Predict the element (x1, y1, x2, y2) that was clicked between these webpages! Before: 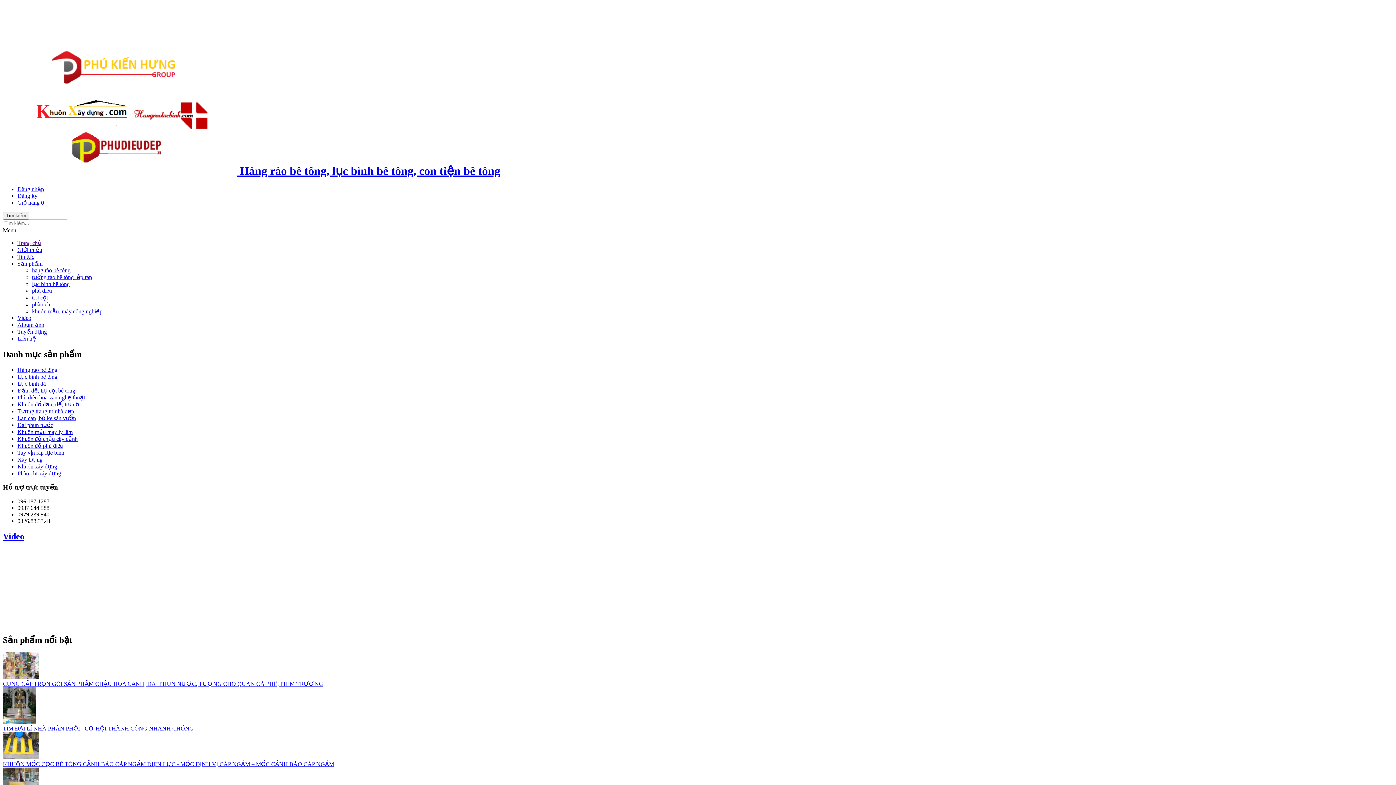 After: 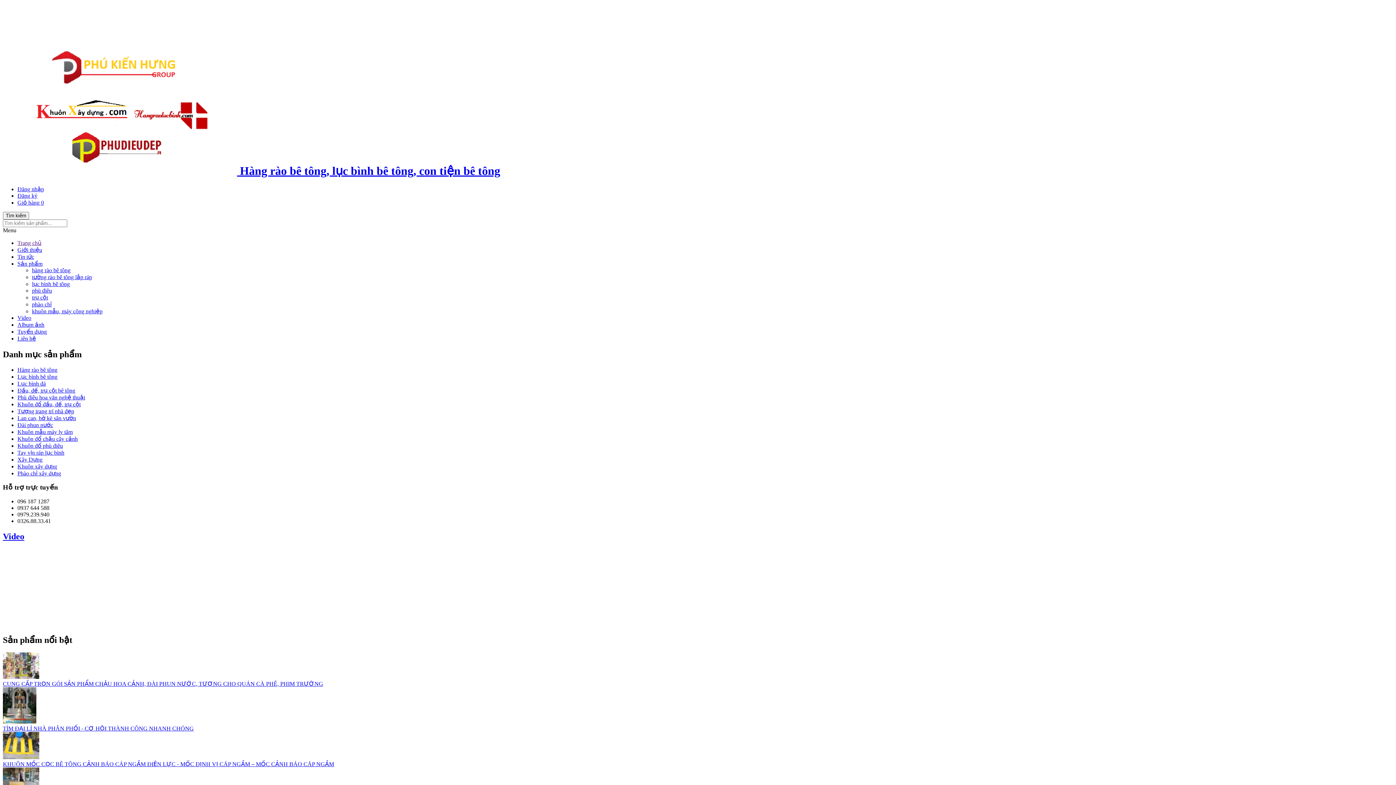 Action: label: Đầu, đế, trụ cột bê tông bbox: (17, 387, 75, 393)